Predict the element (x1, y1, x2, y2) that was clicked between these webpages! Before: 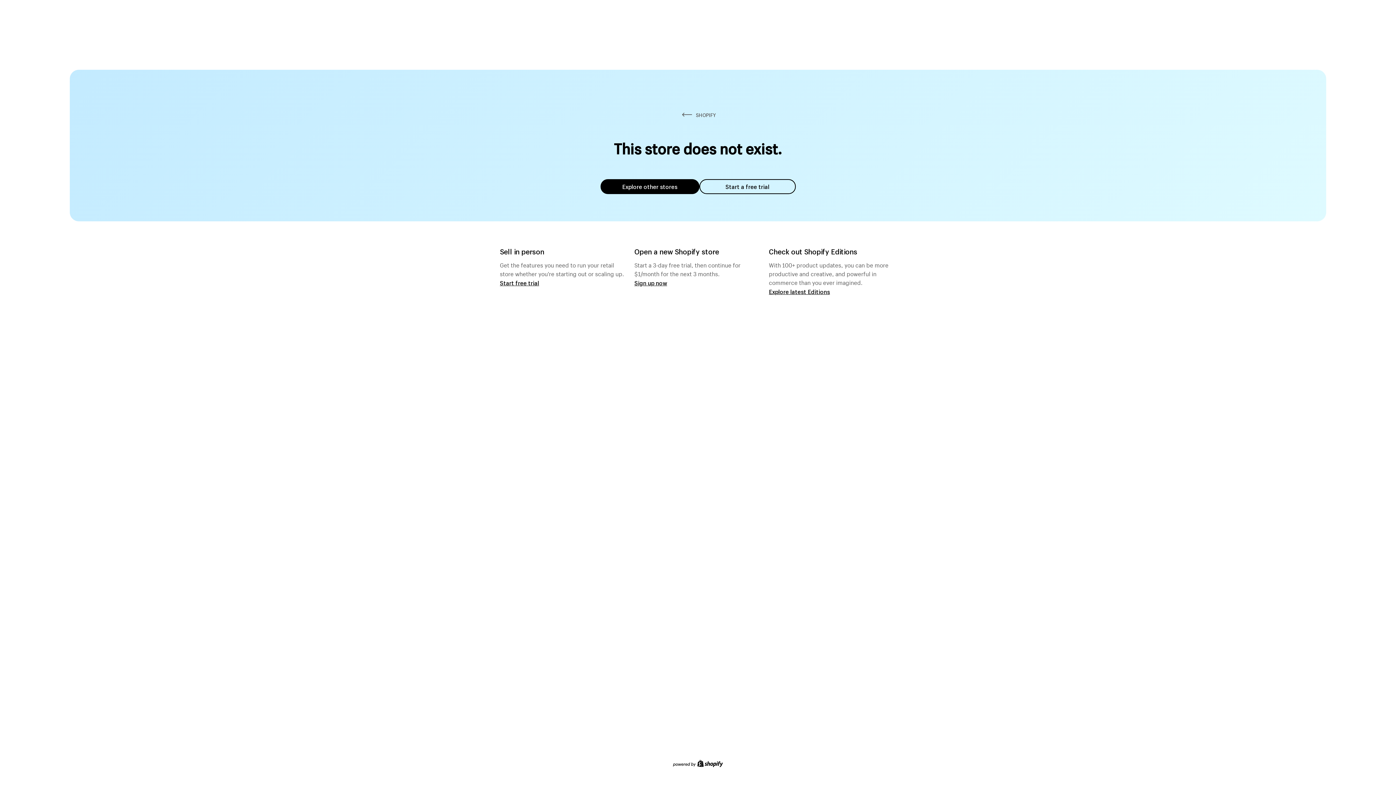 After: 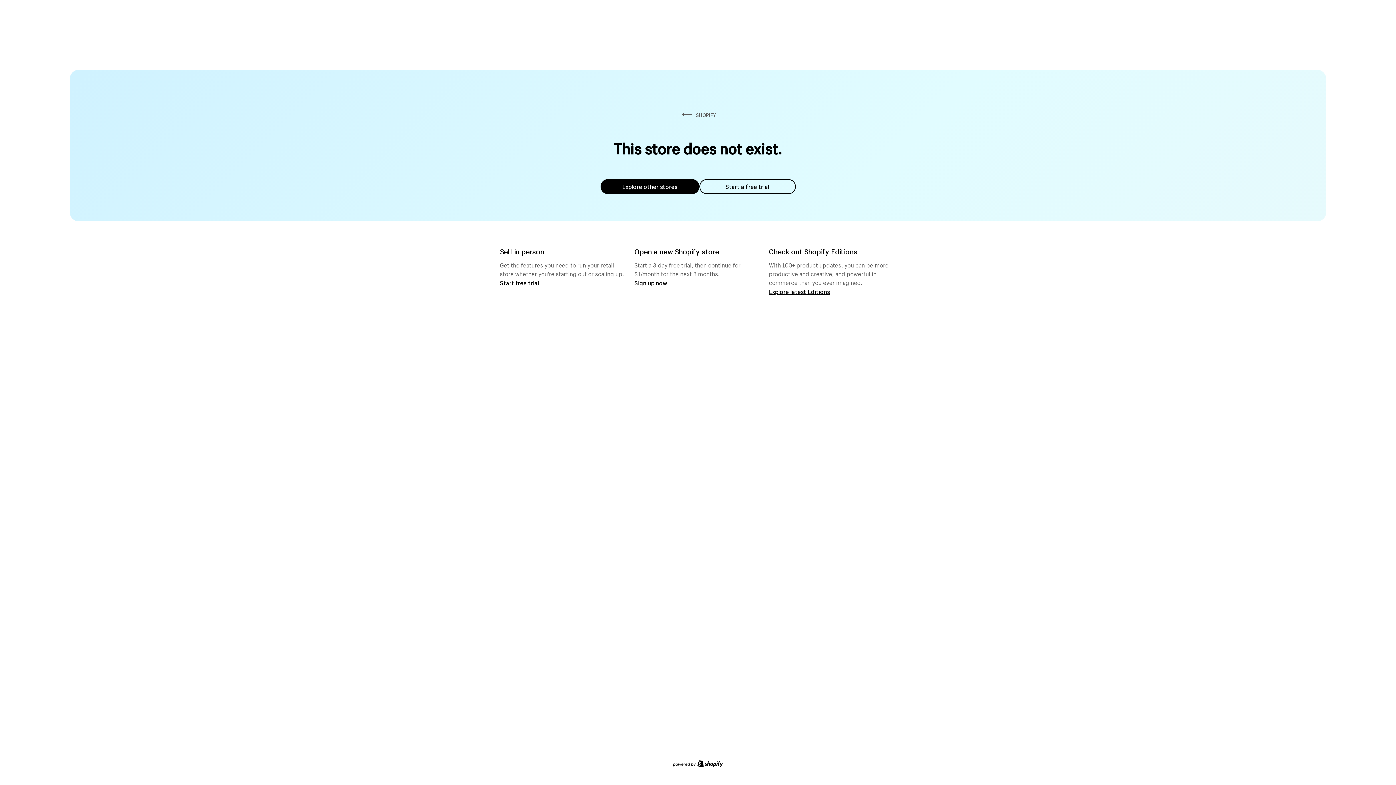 Action: label: Explore other stores bbox: (600, 179, 699, 194)